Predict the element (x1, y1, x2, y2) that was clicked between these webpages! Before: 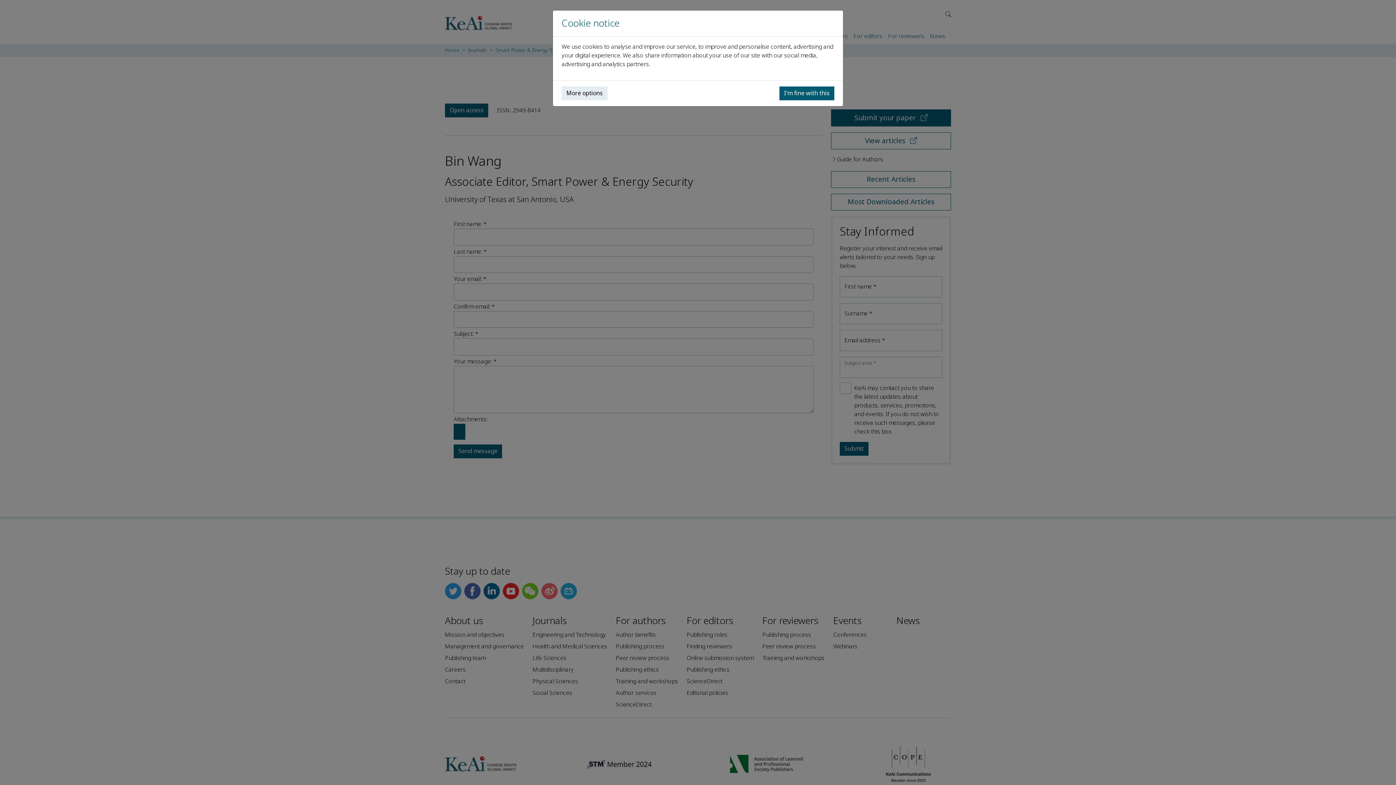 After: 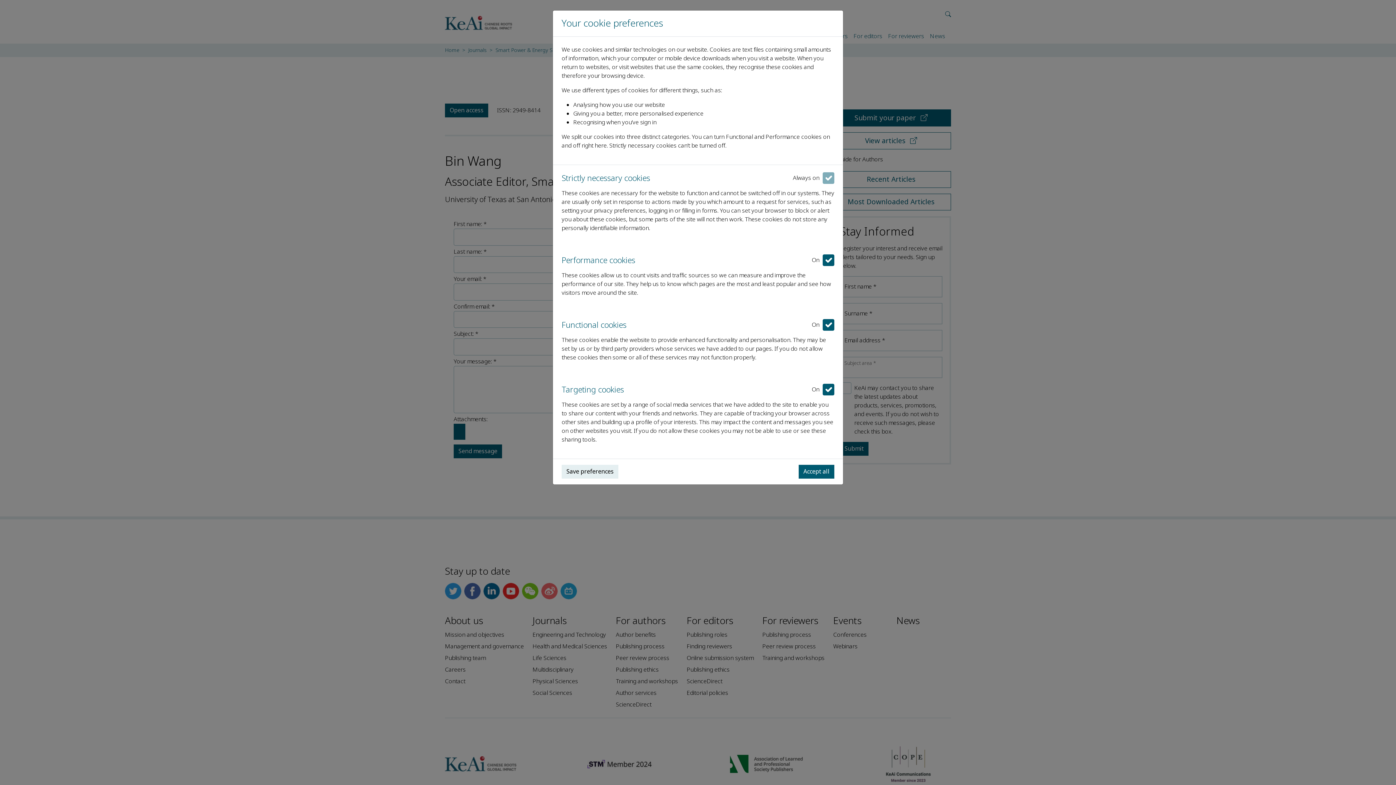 Action: label: More options bbox: (561, 86, 607, 100)